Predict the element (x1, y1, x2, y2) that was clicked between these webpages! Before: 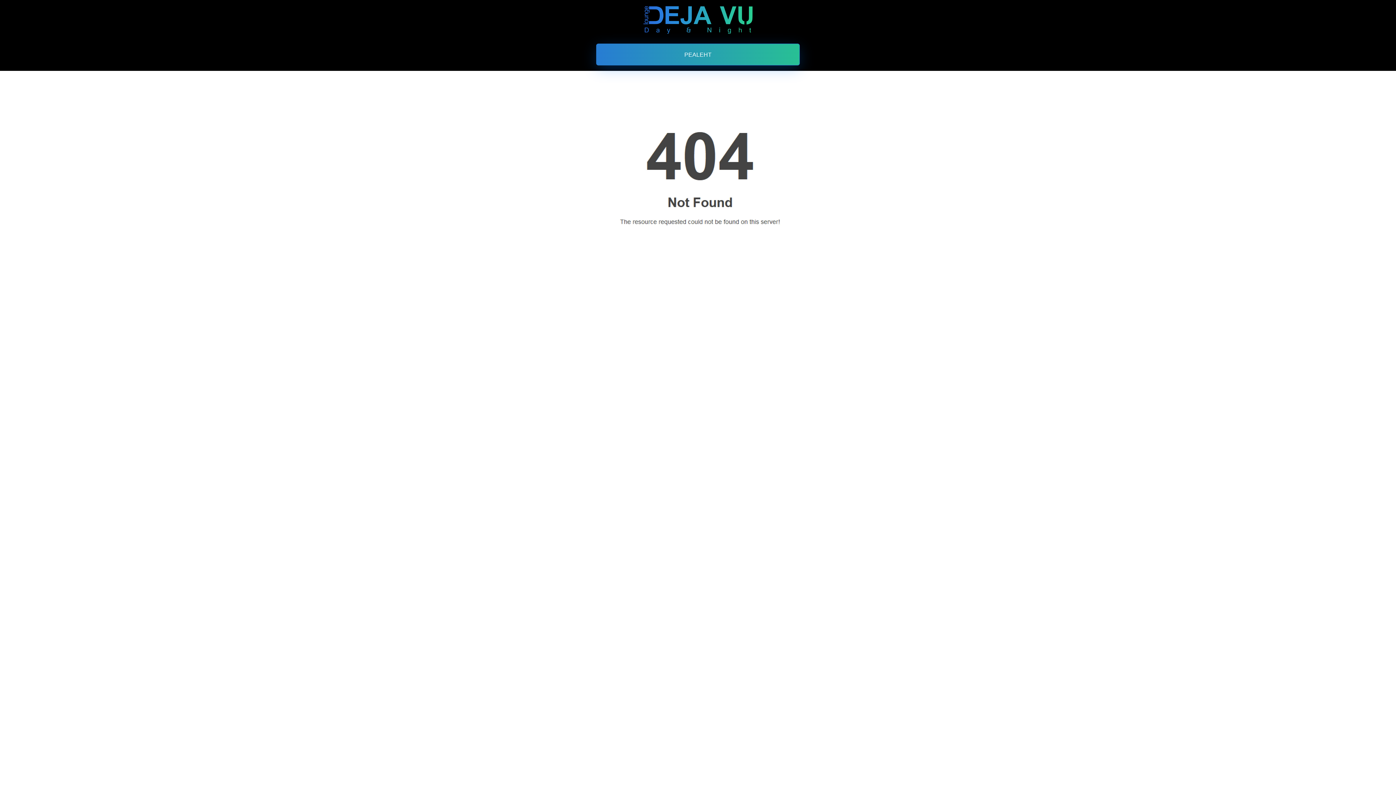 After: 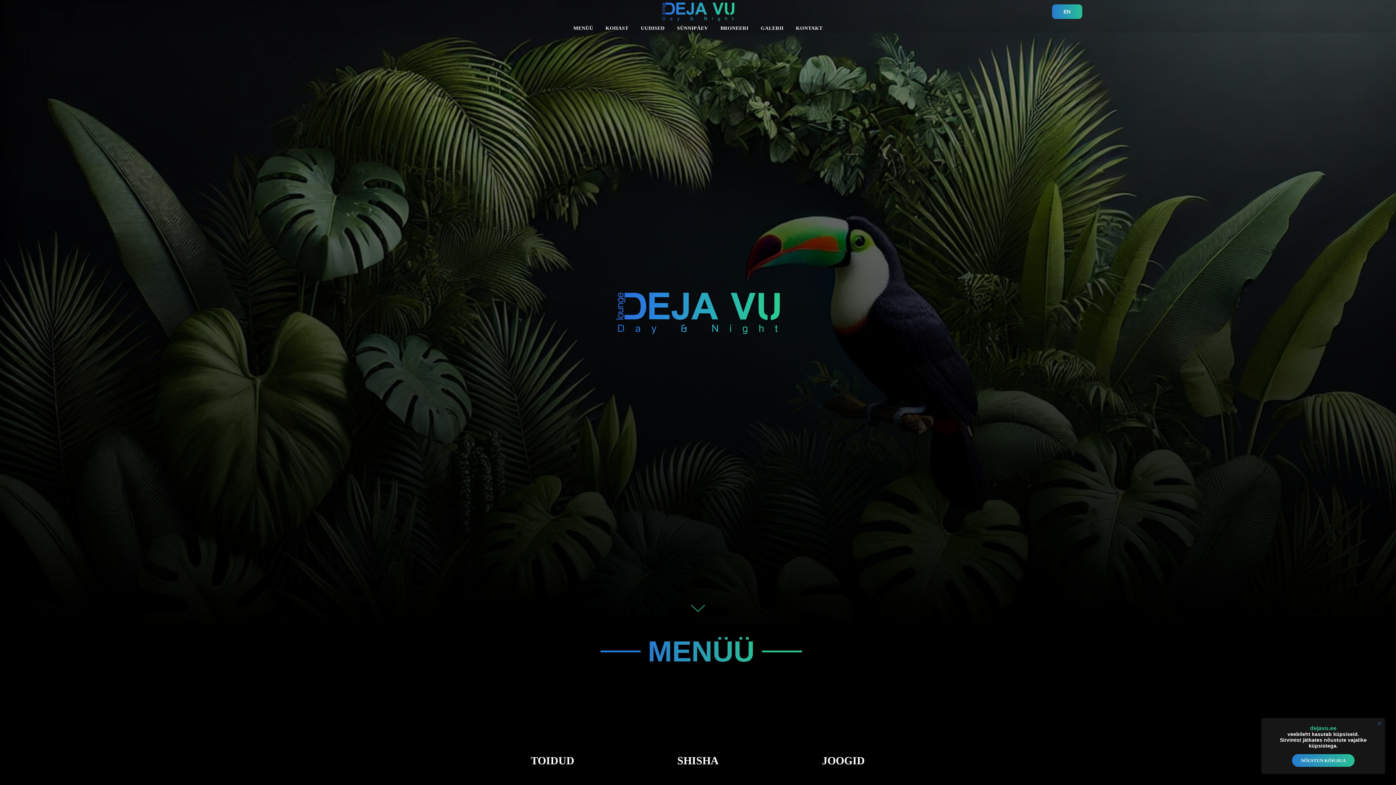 Action: label: PEALEHT bbox: (596, 43, 800, 65)